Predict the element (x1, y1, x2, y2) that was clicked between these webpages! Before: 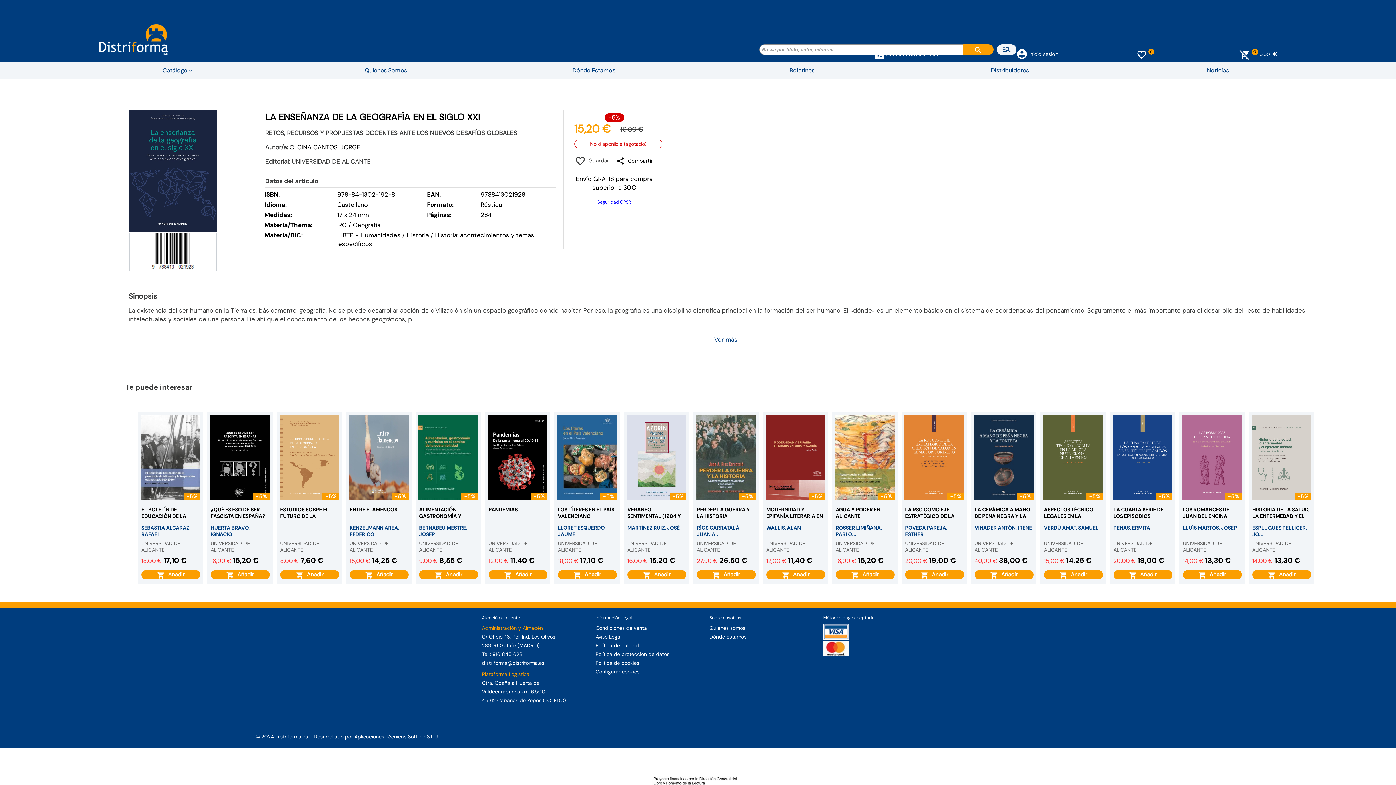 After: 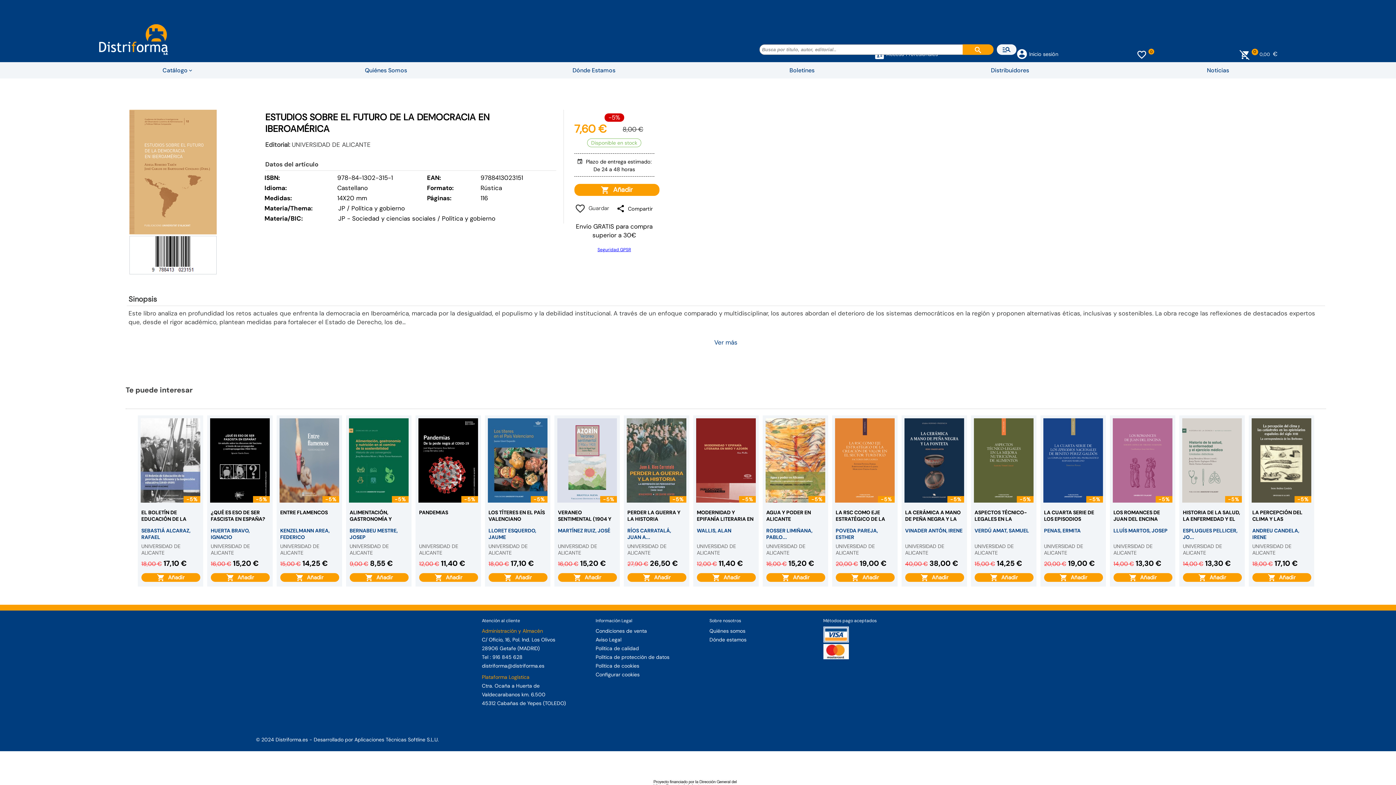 Action: bbox: (279, 495, 339, 501)